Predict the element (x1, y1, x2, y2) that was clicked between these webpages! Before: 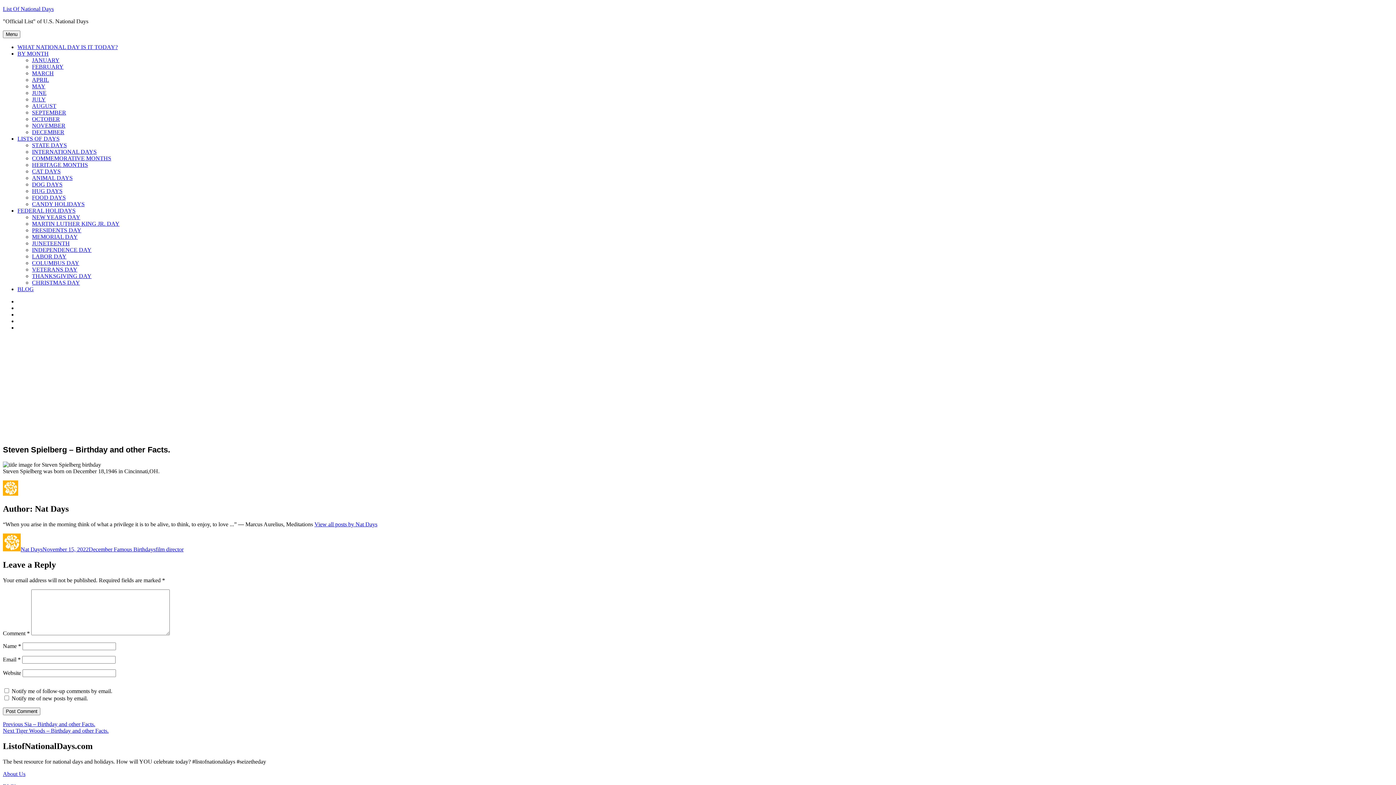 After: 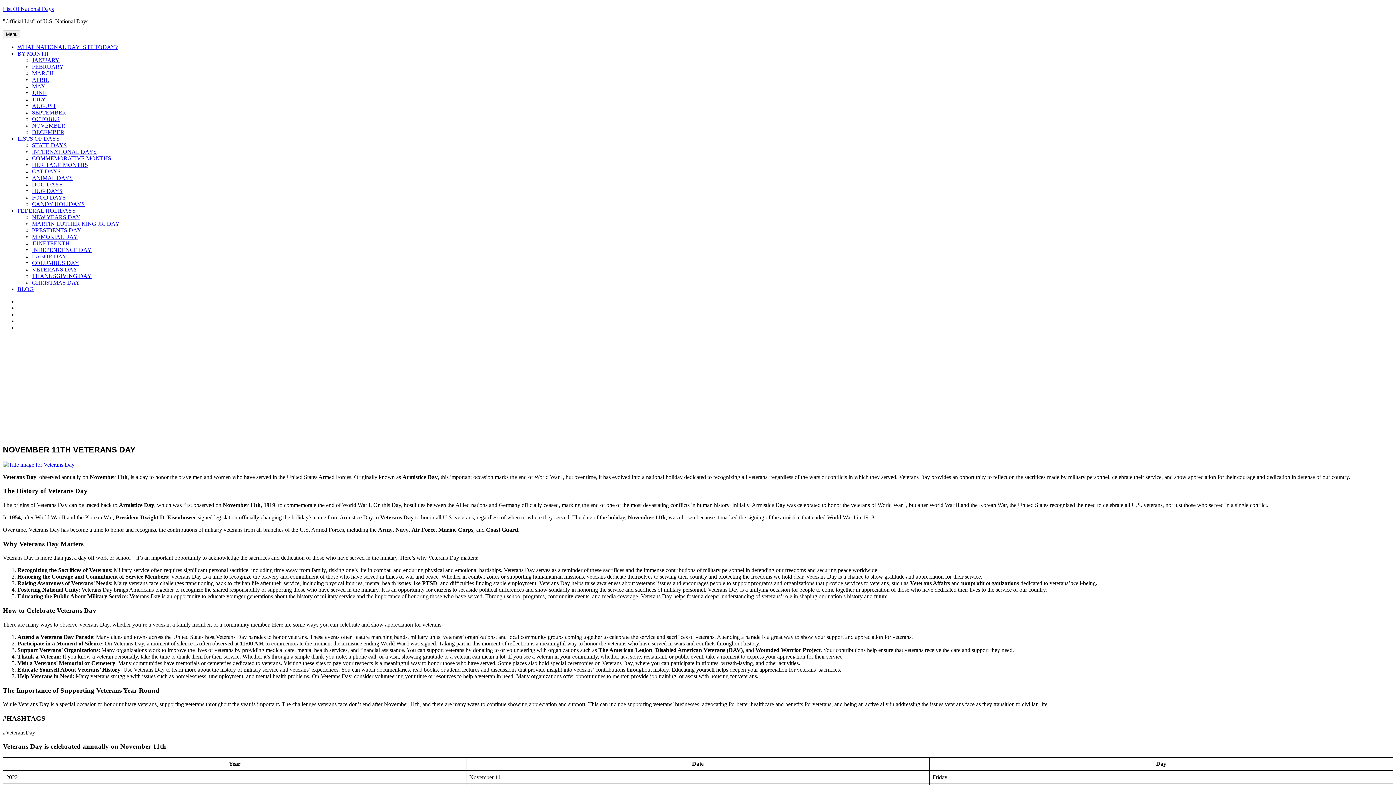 Action: label: VETERANS DAY bbox: (32, 266, 77, 272)